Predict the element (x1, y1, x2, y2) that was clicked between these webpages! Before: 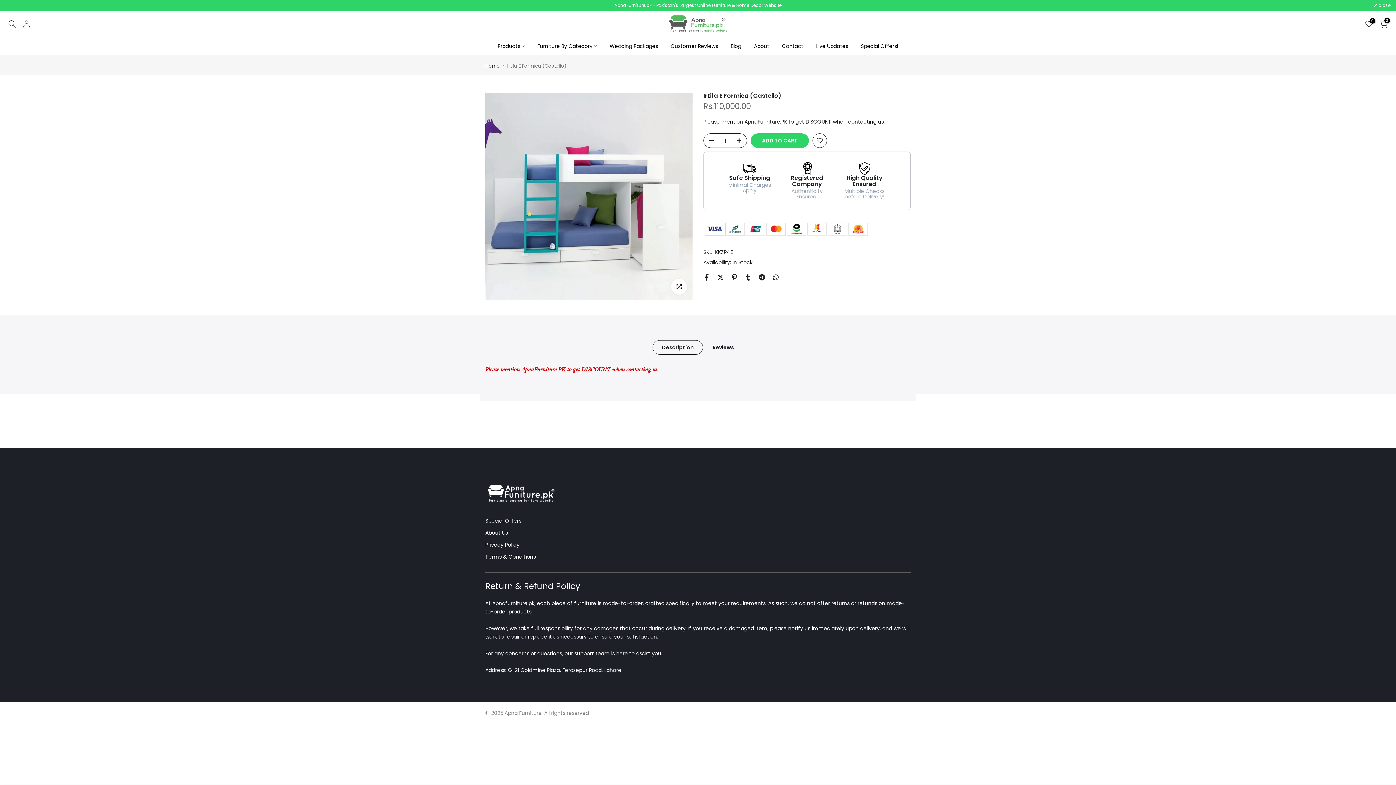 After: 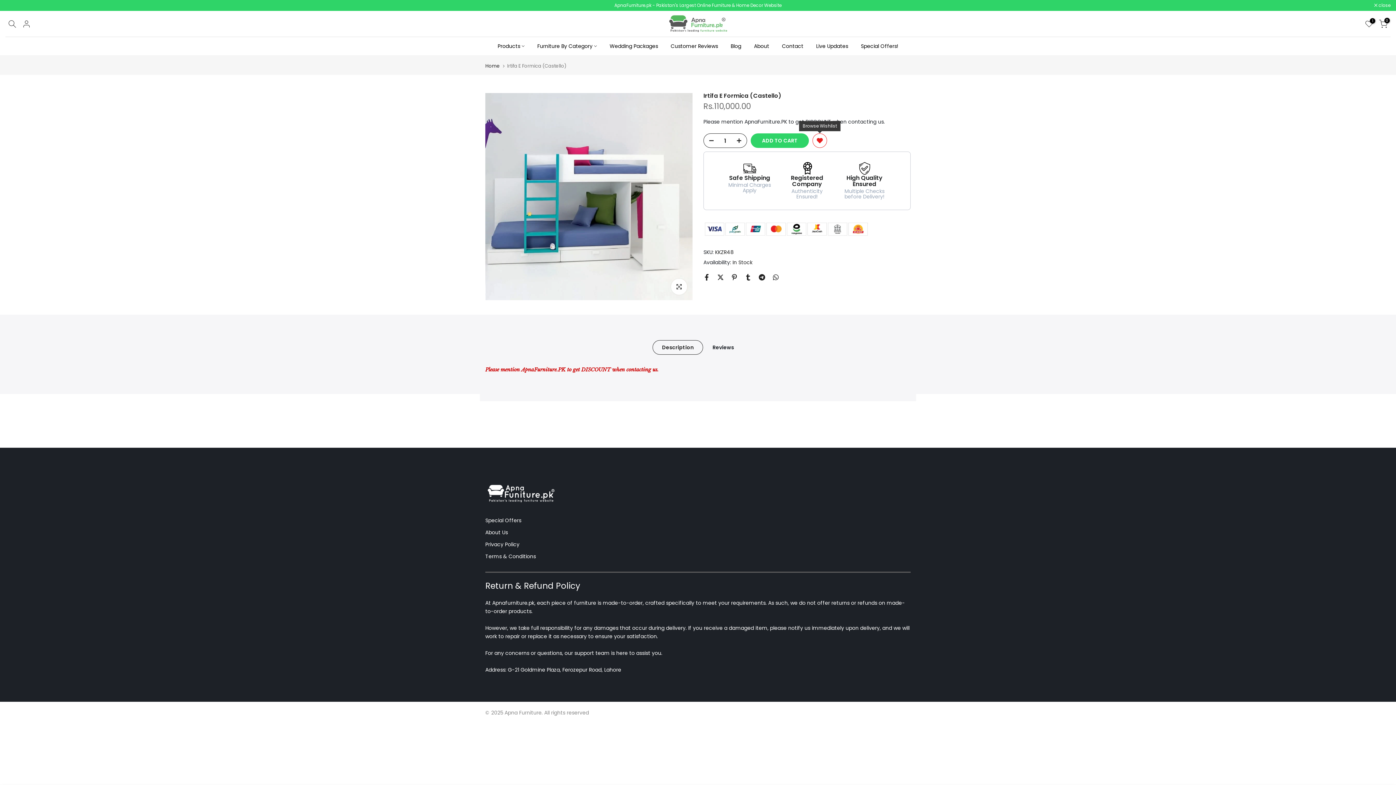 Action: bbox: (812, 133, 827, 148)